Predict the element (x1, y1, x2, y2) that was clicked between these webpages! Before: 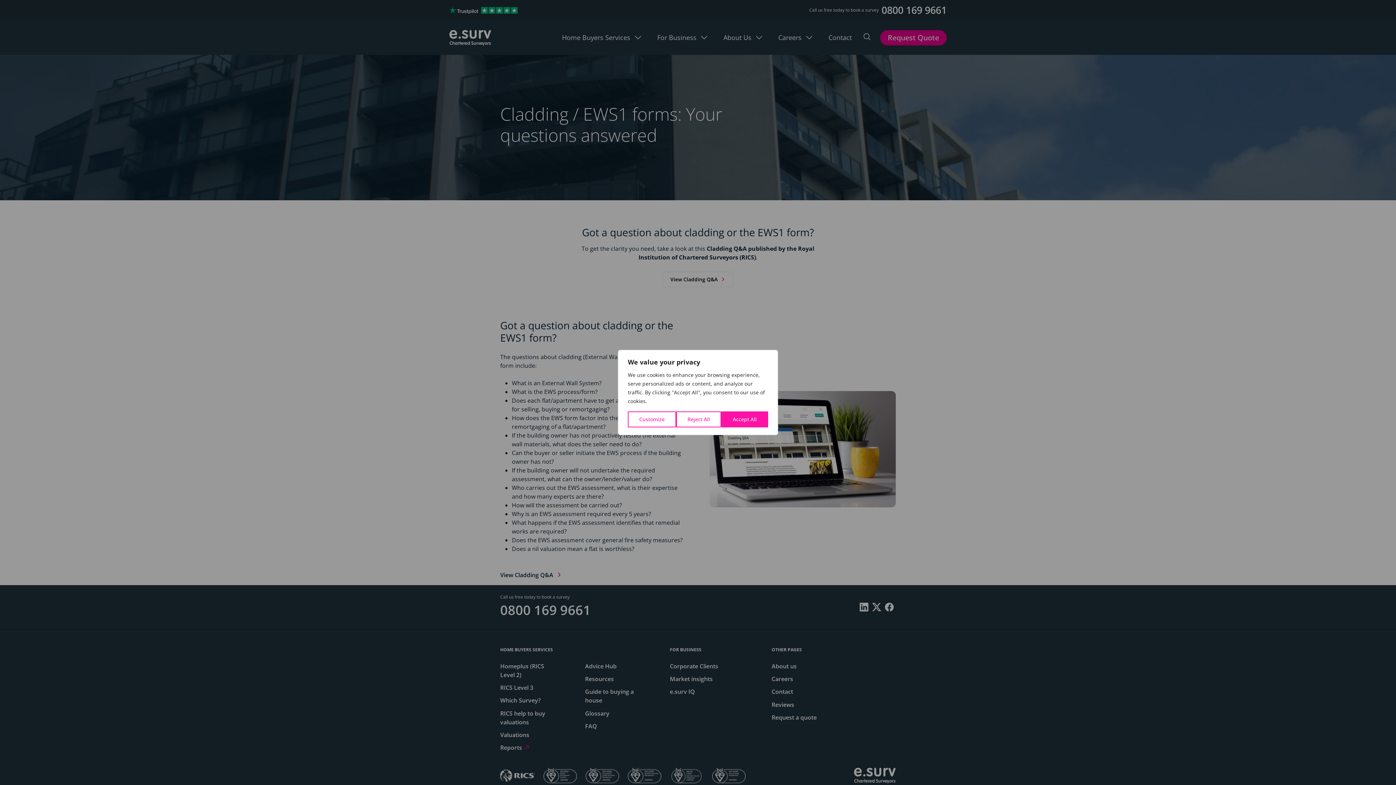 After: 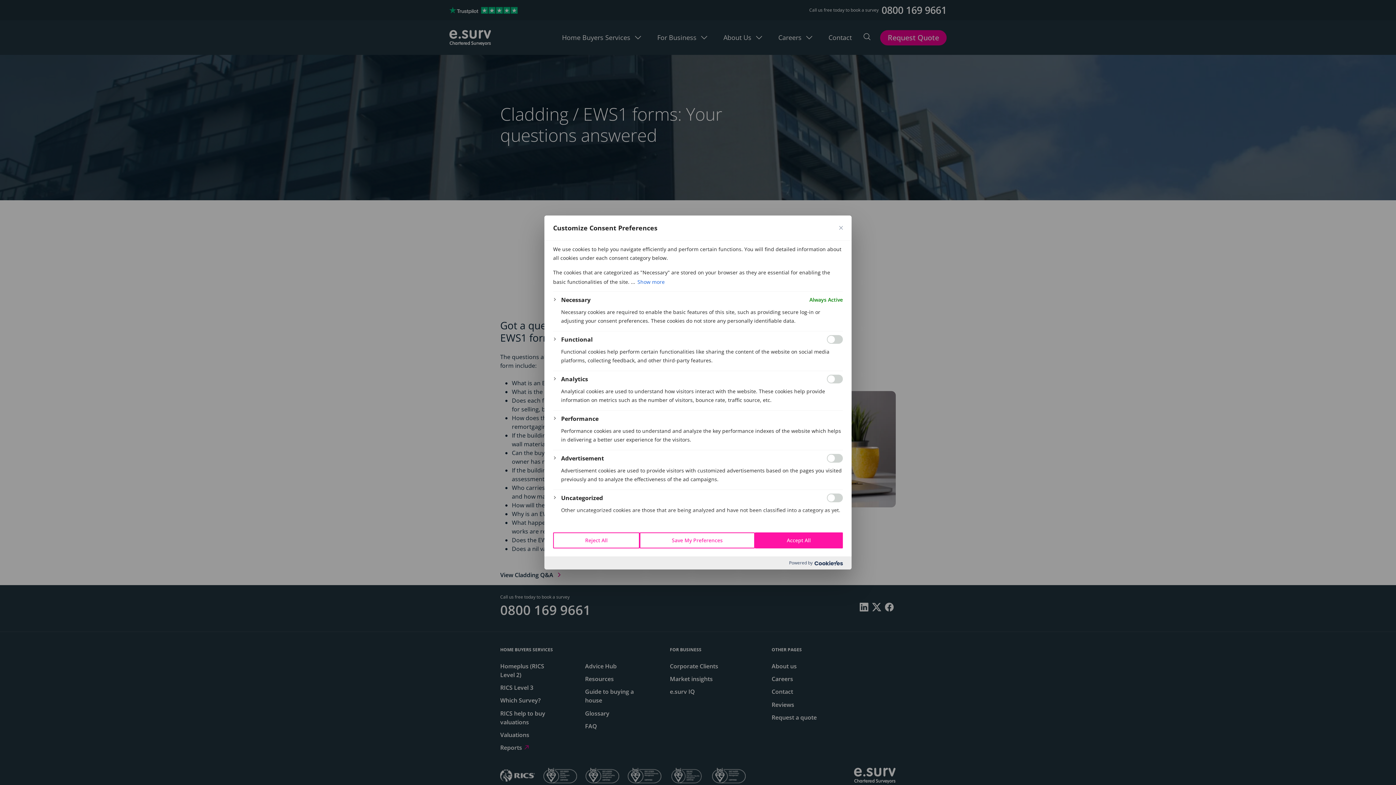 Action: label: Customize bbox: (628, 411, 676, 427)